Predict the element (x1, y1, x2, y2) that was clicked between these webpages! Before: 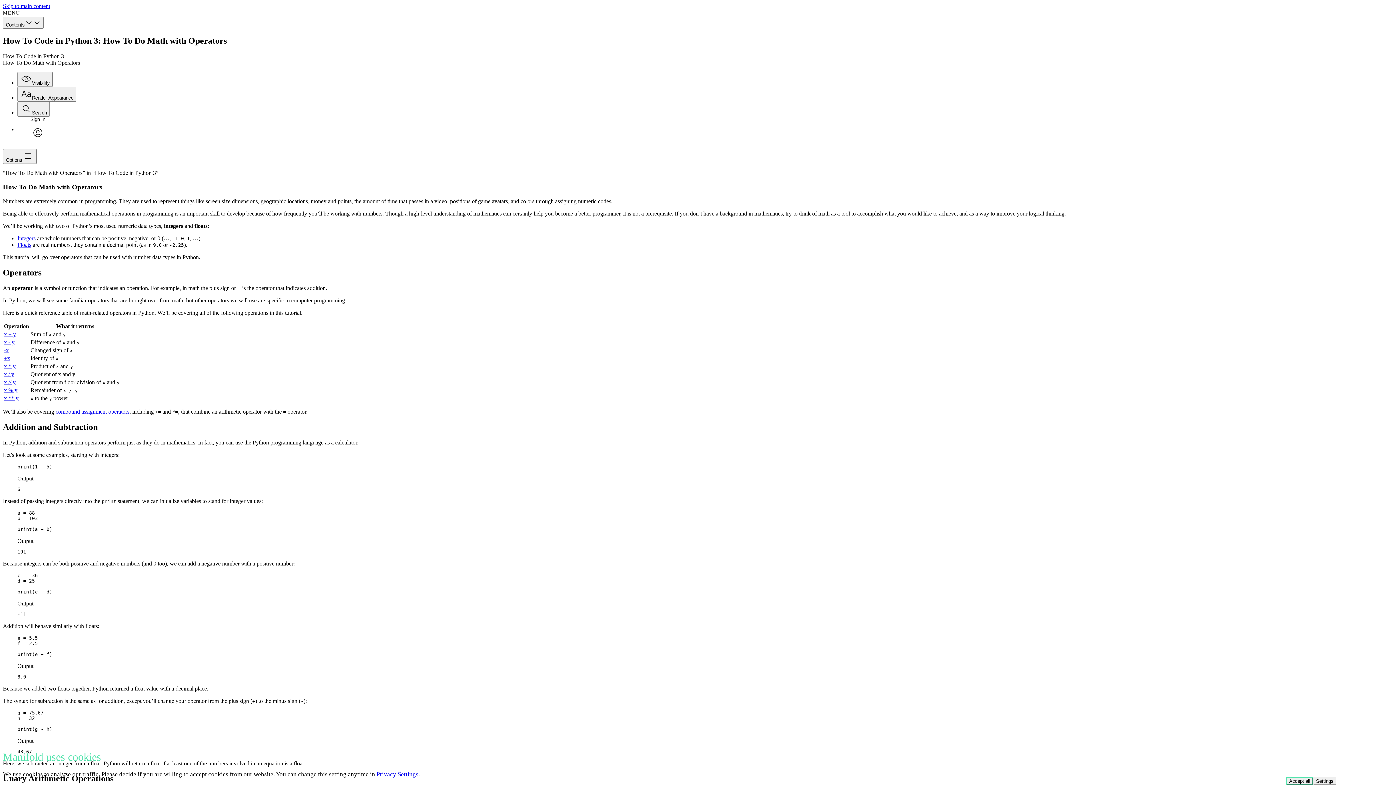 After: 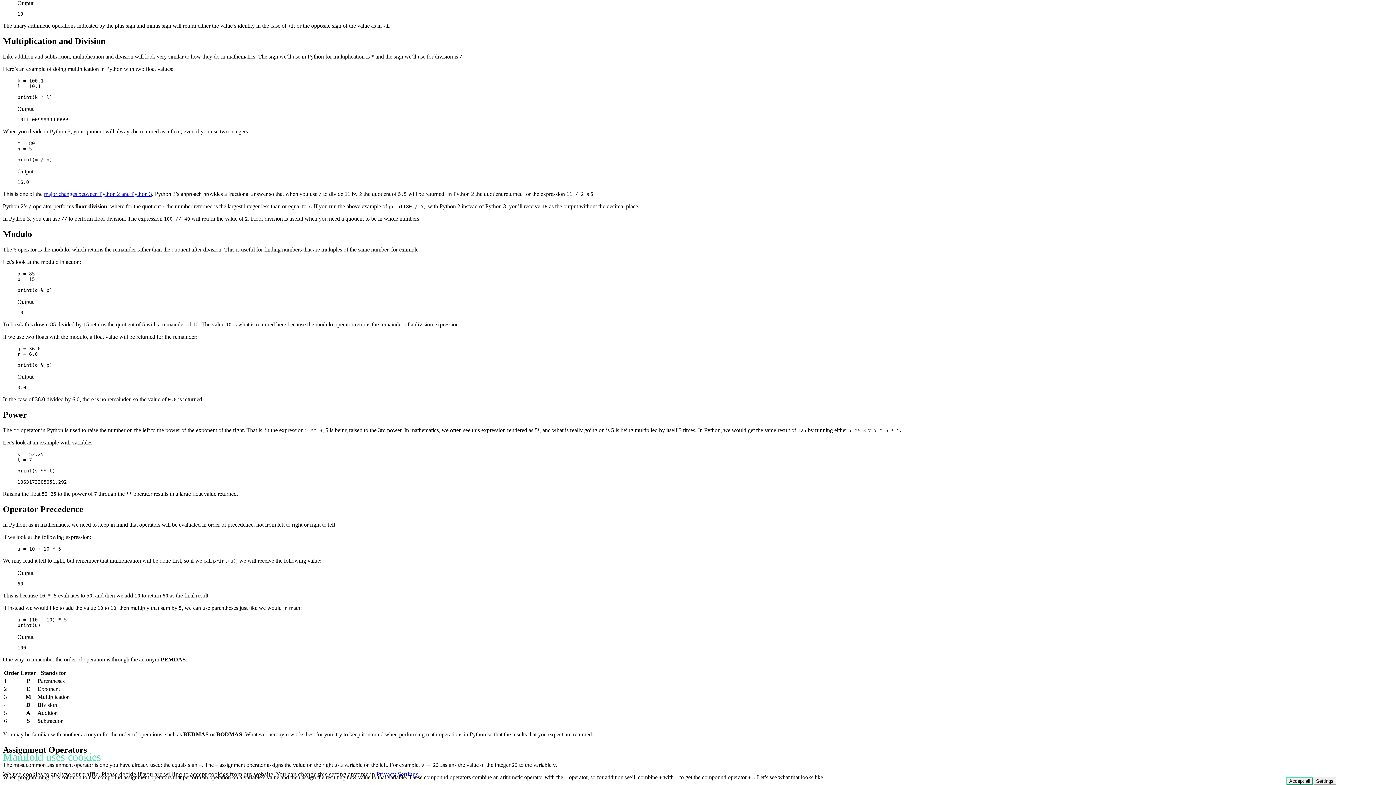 Action: bbox: (4, 363, 15, 369) label: x * y